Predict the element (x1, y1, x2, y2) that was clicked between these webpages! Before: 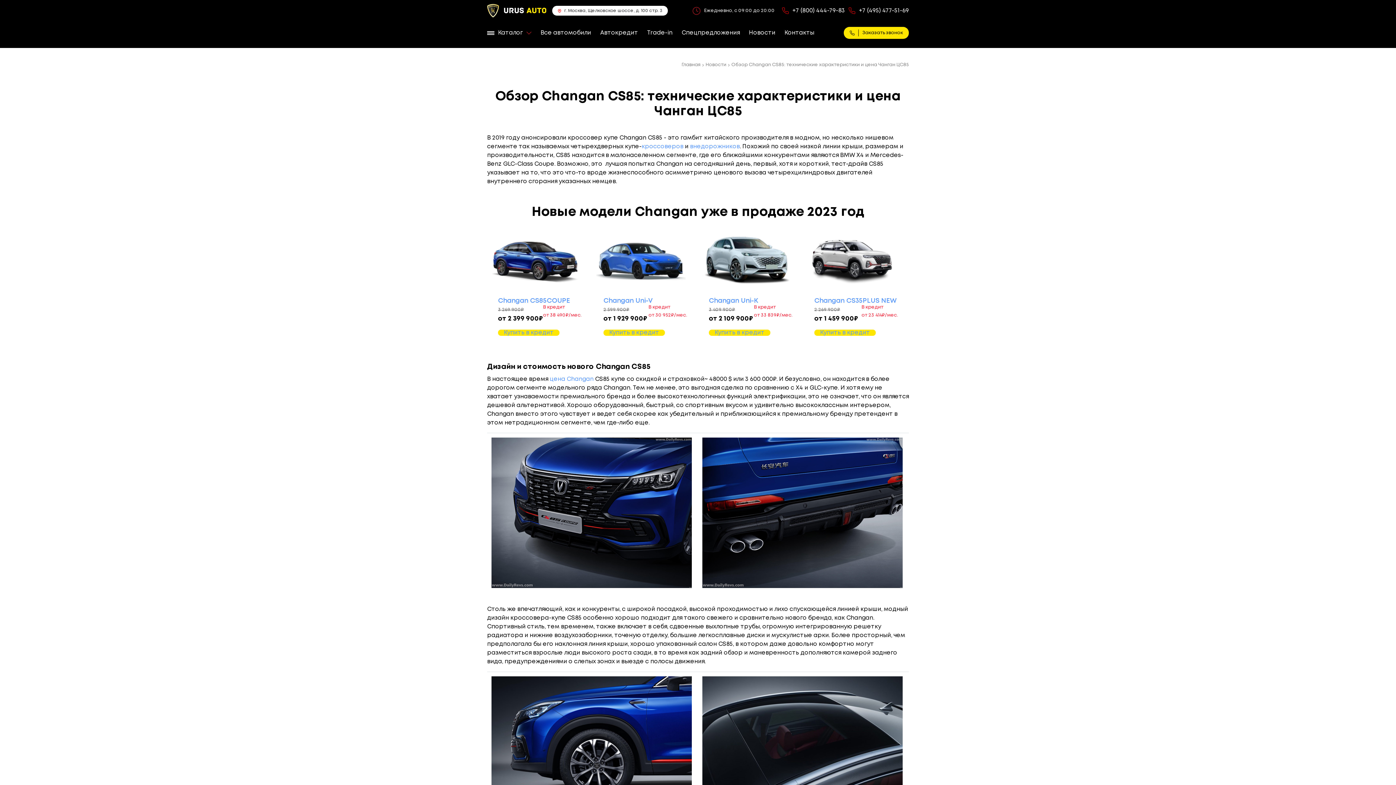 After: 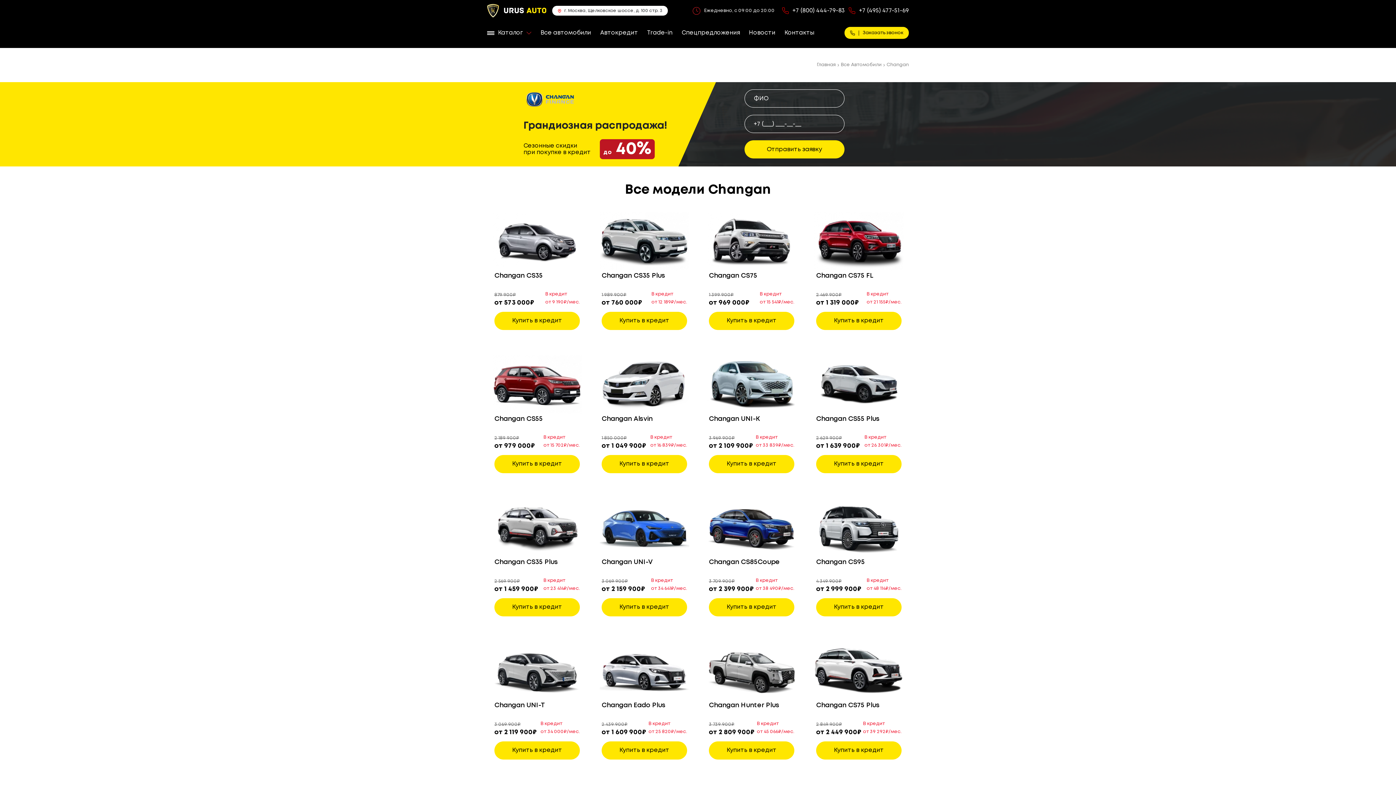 Action: bbox: (549, 376, 593, 382) label: цена Changan